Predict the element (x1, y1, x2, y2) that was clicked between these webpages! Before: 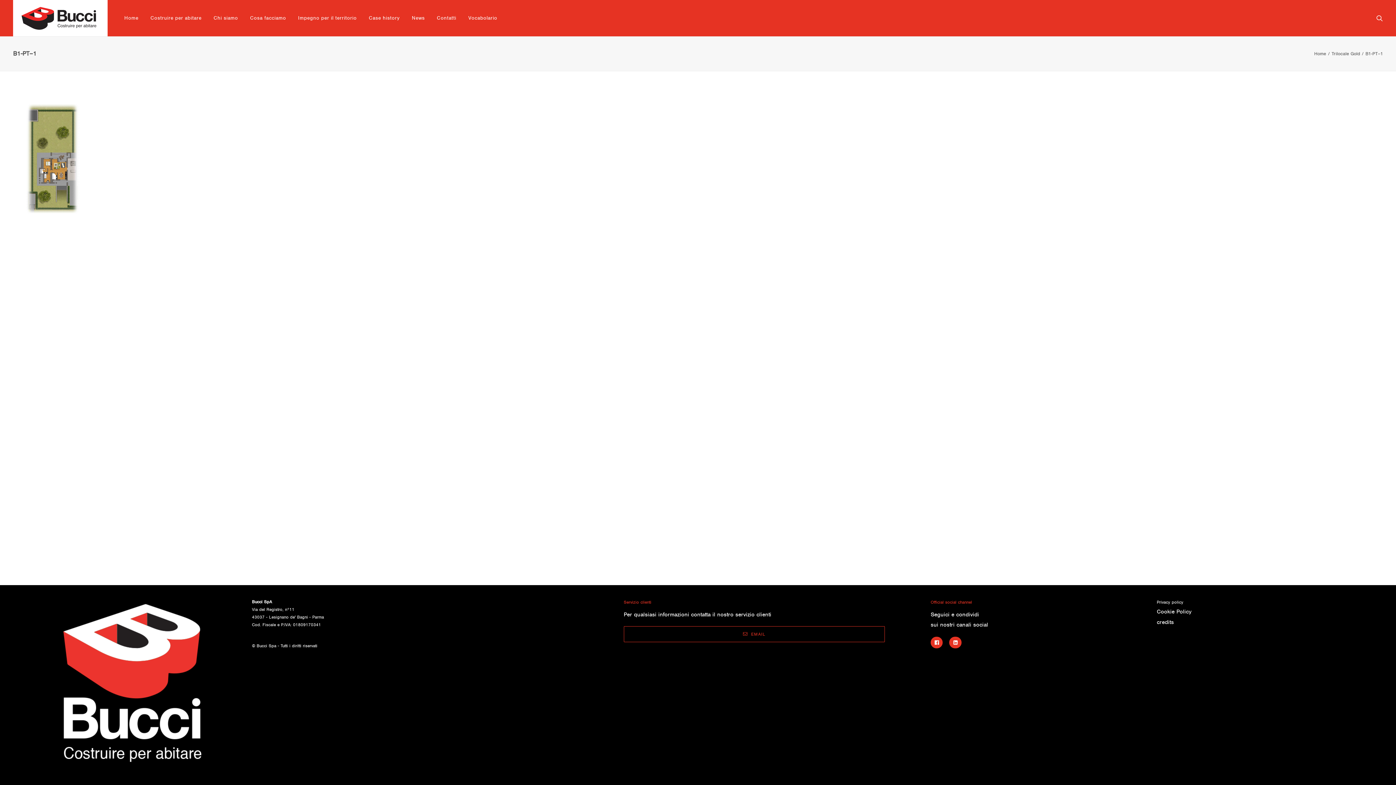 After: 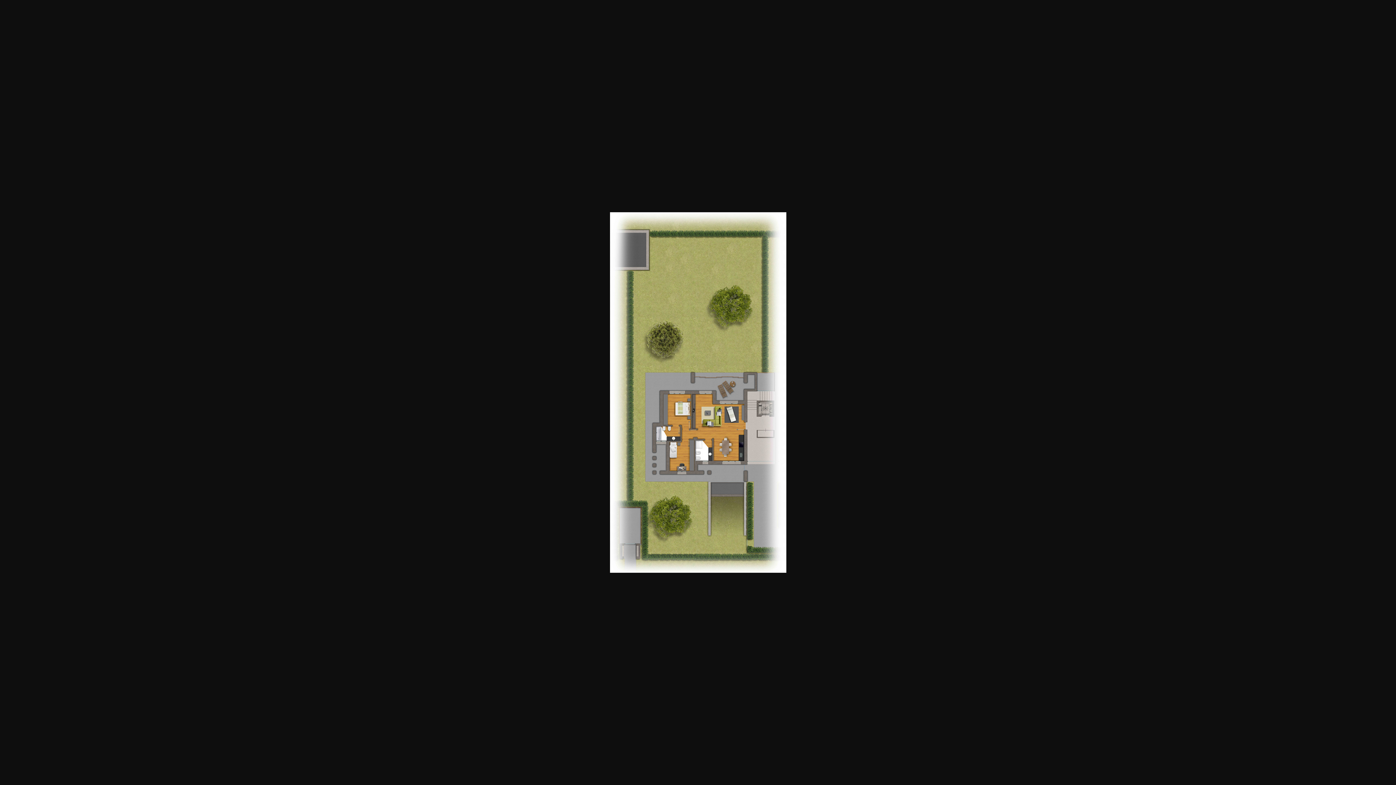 Action: bbox: (26, 207, 79, 215)